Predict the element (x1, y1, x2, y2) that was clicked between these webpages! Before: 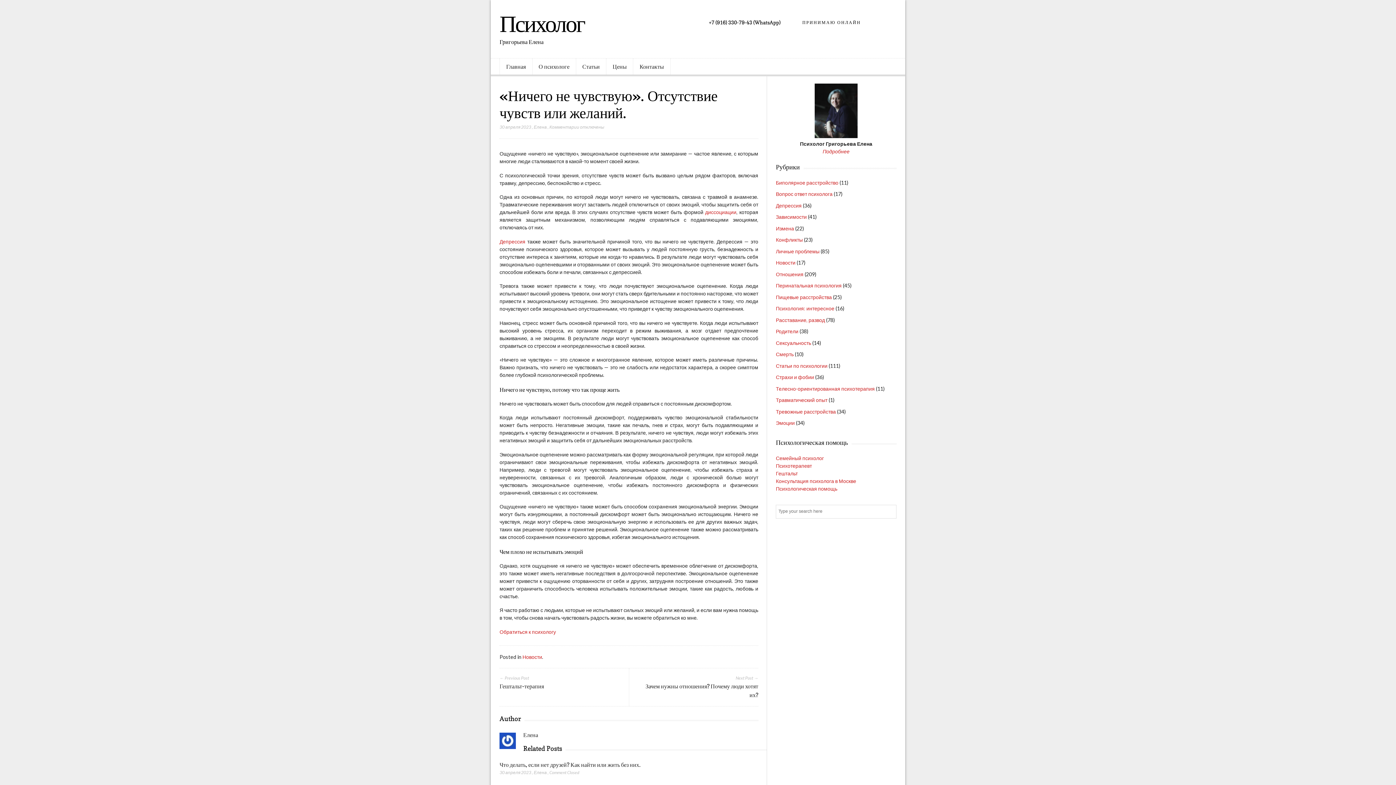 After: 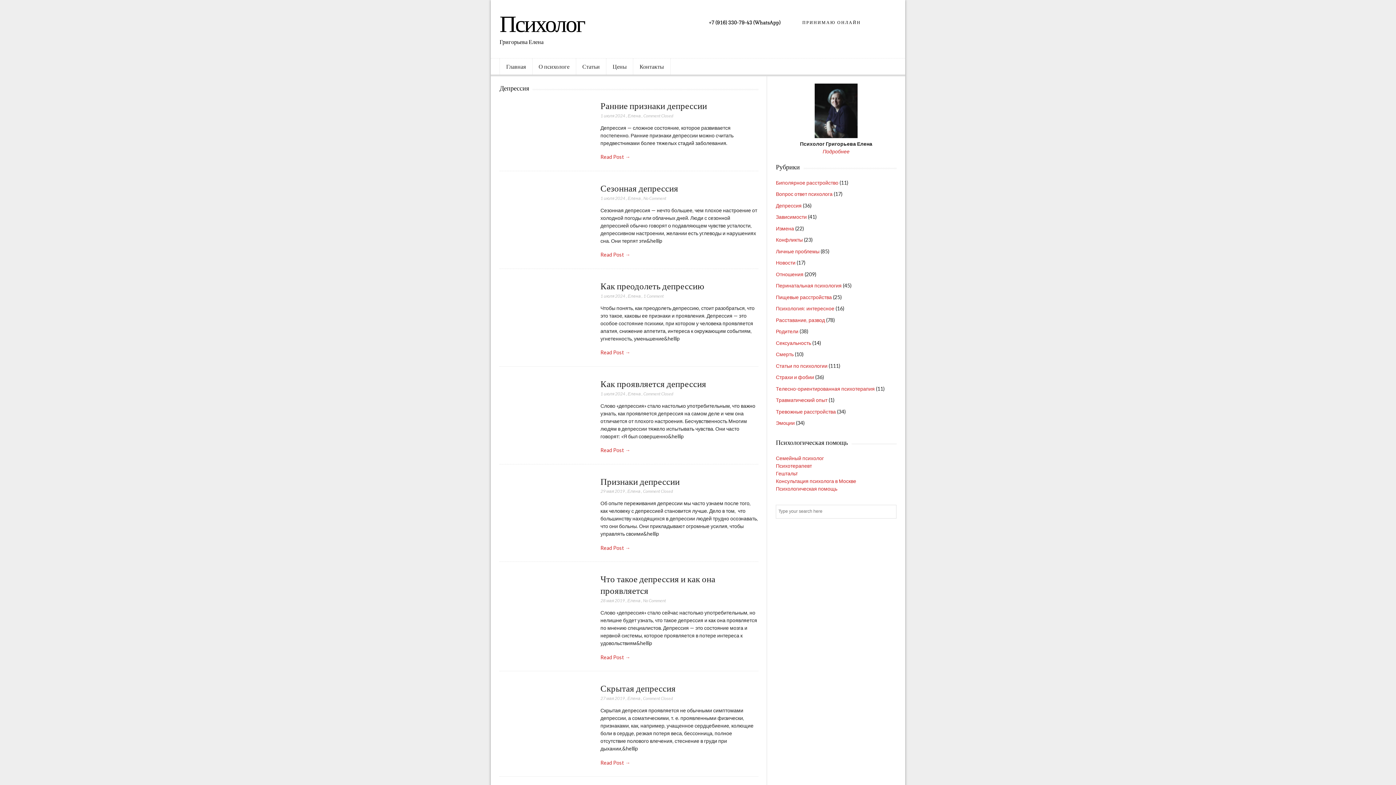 Action: label: Депрессия bbox: (776, 202, 801, 208)